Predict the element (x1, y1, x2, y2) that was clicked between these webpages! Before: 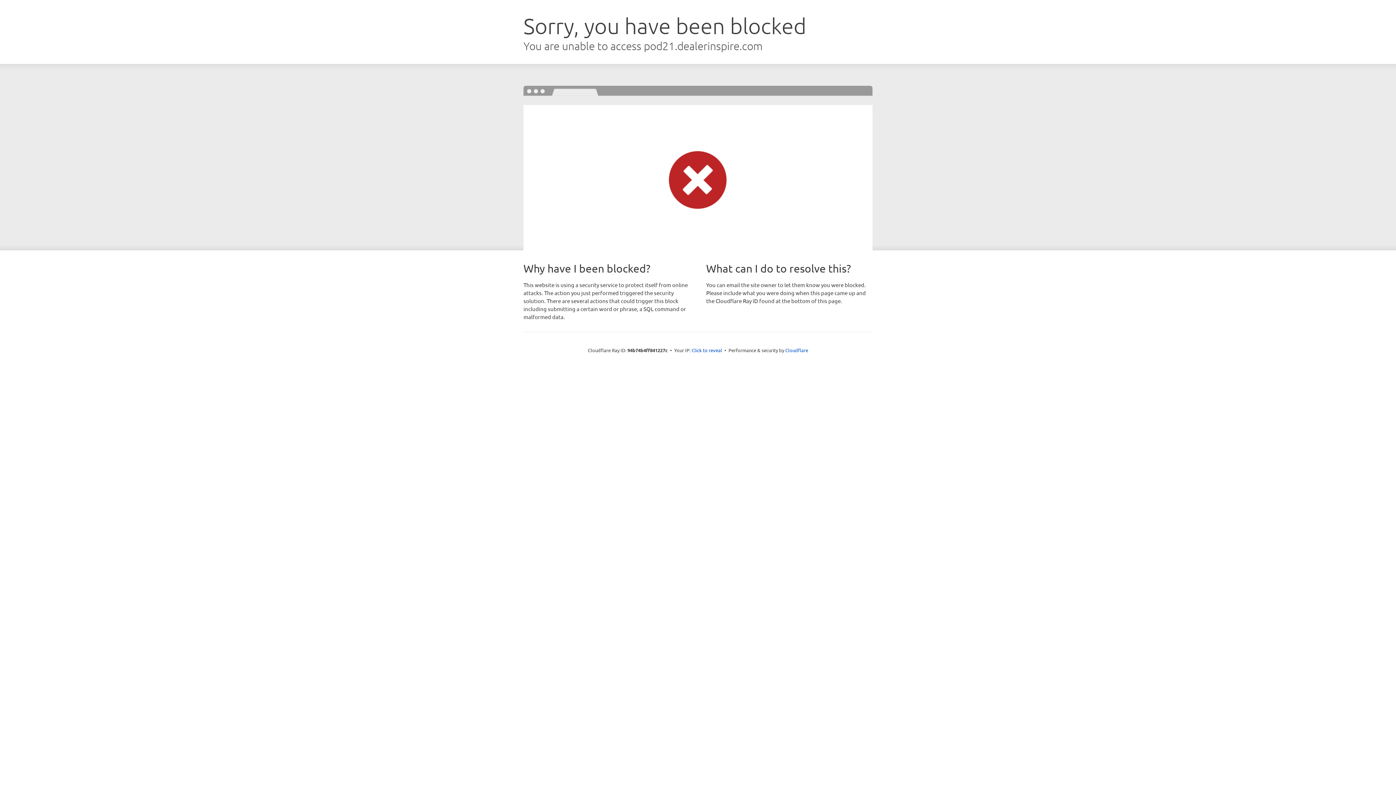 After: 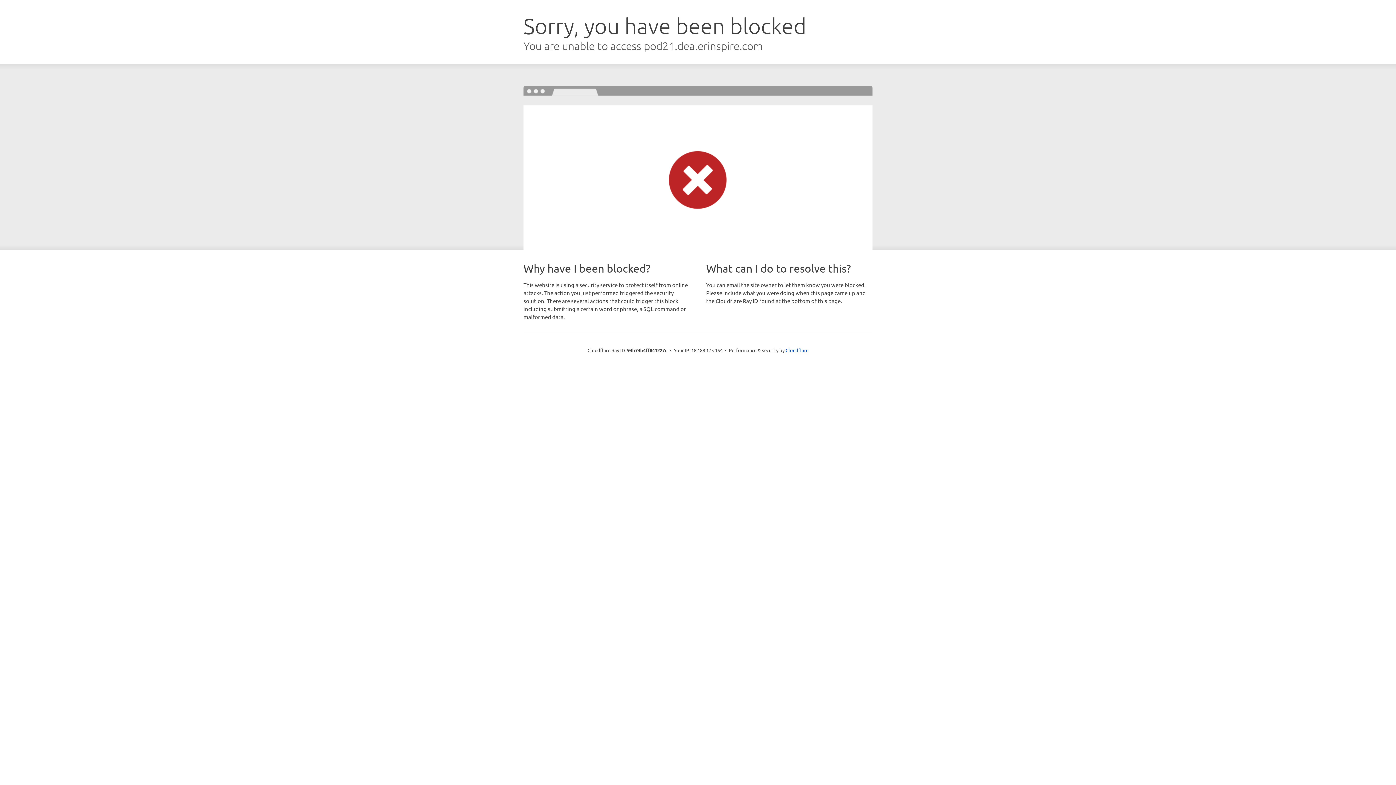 Action: bbox: (691, 346, 722, 353) label: Click to reveal